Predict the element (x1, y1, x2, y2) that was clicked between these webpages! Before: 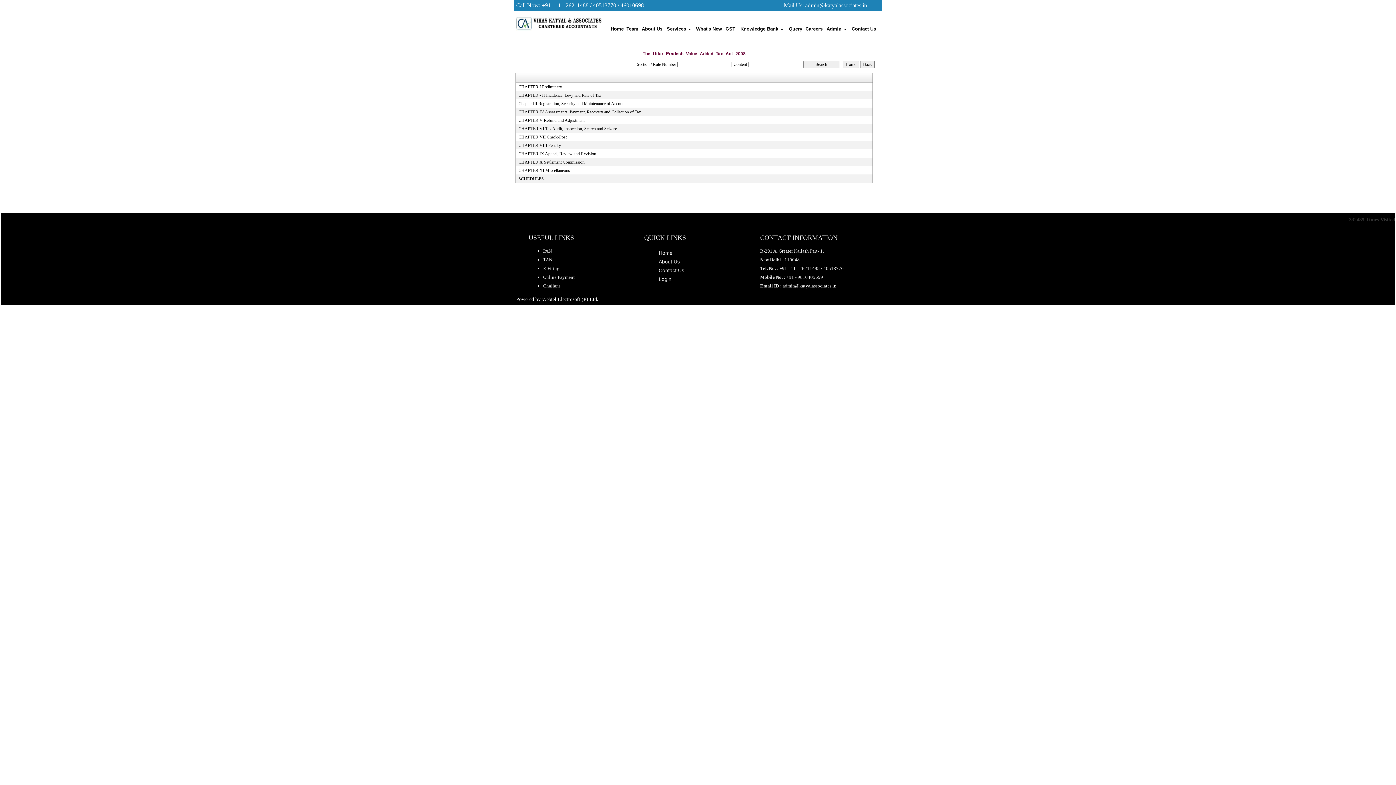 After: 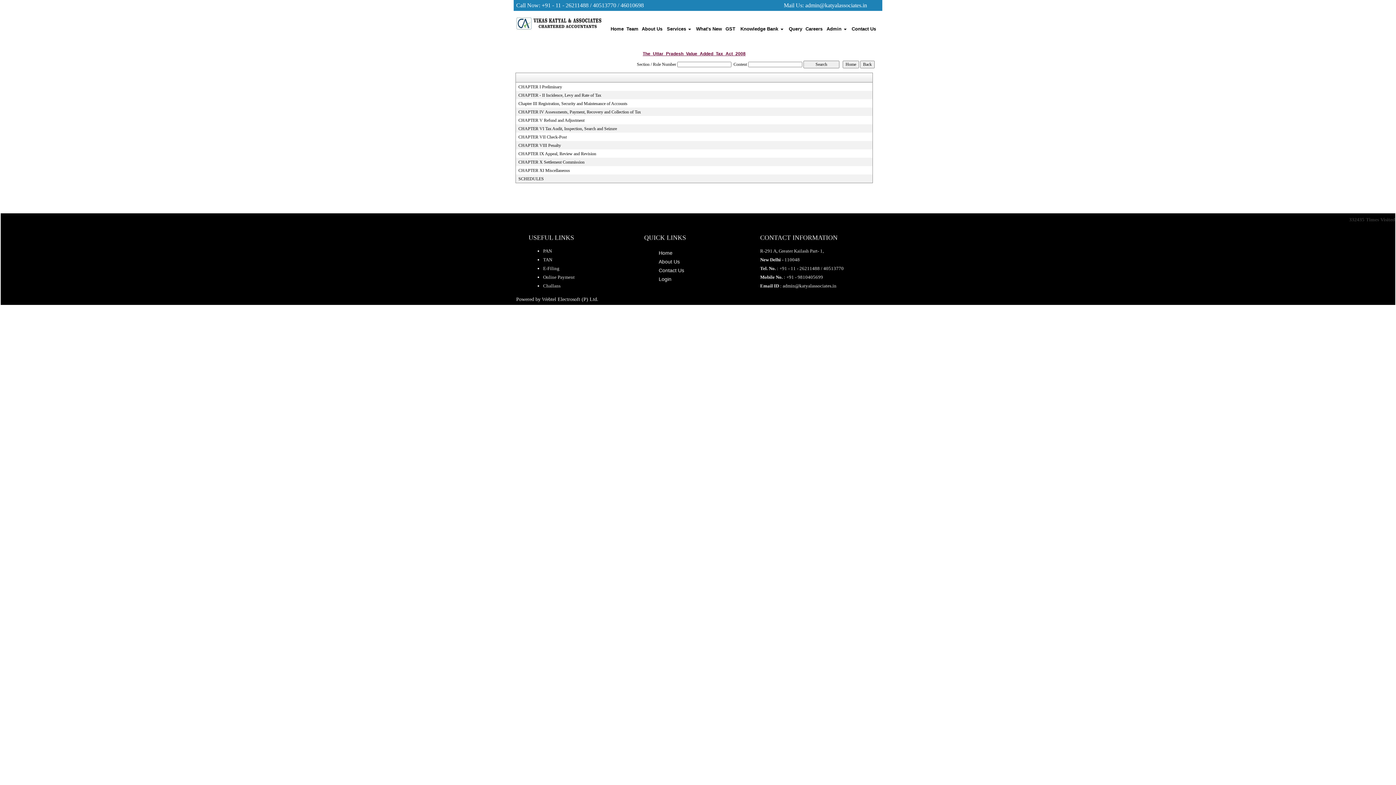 Action: bbox: (658, 276, 671, 282) label: Login